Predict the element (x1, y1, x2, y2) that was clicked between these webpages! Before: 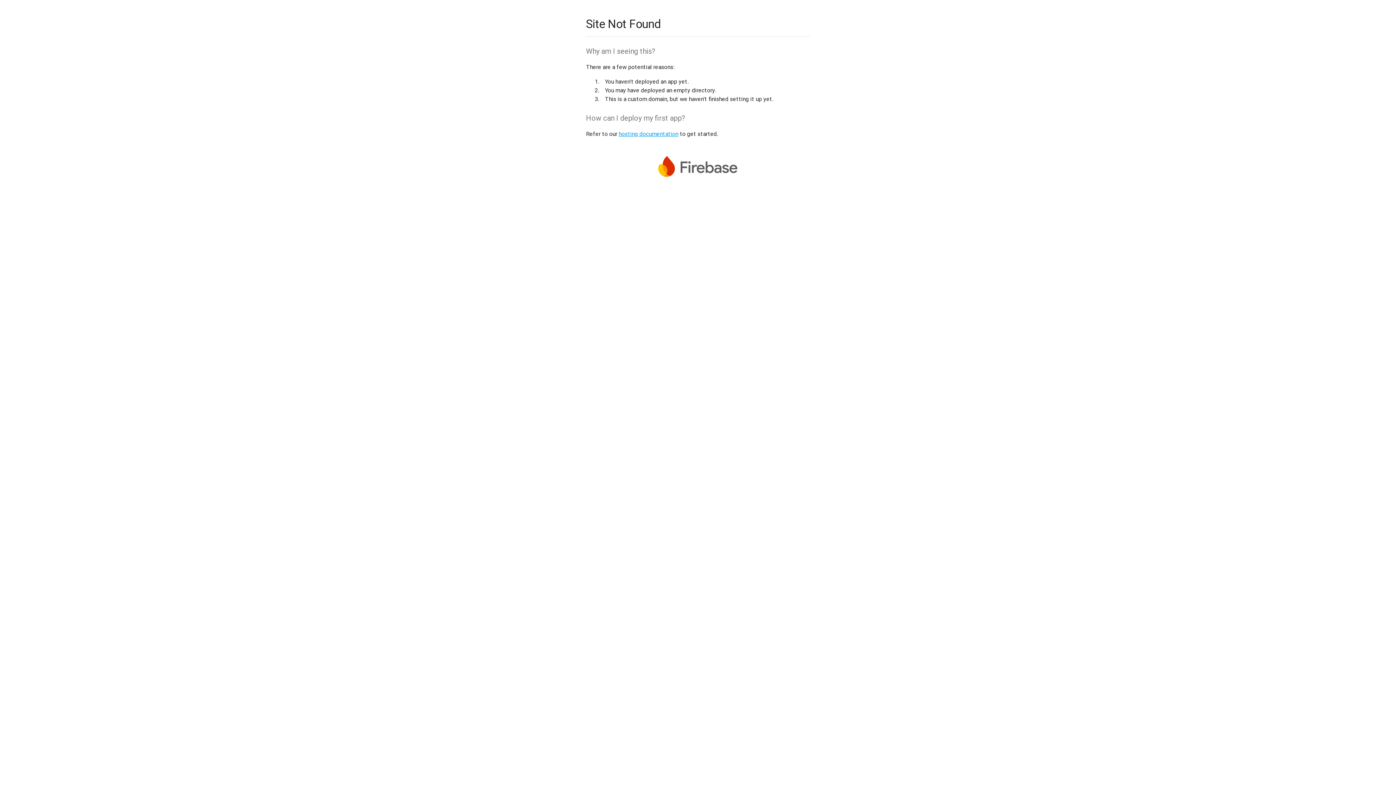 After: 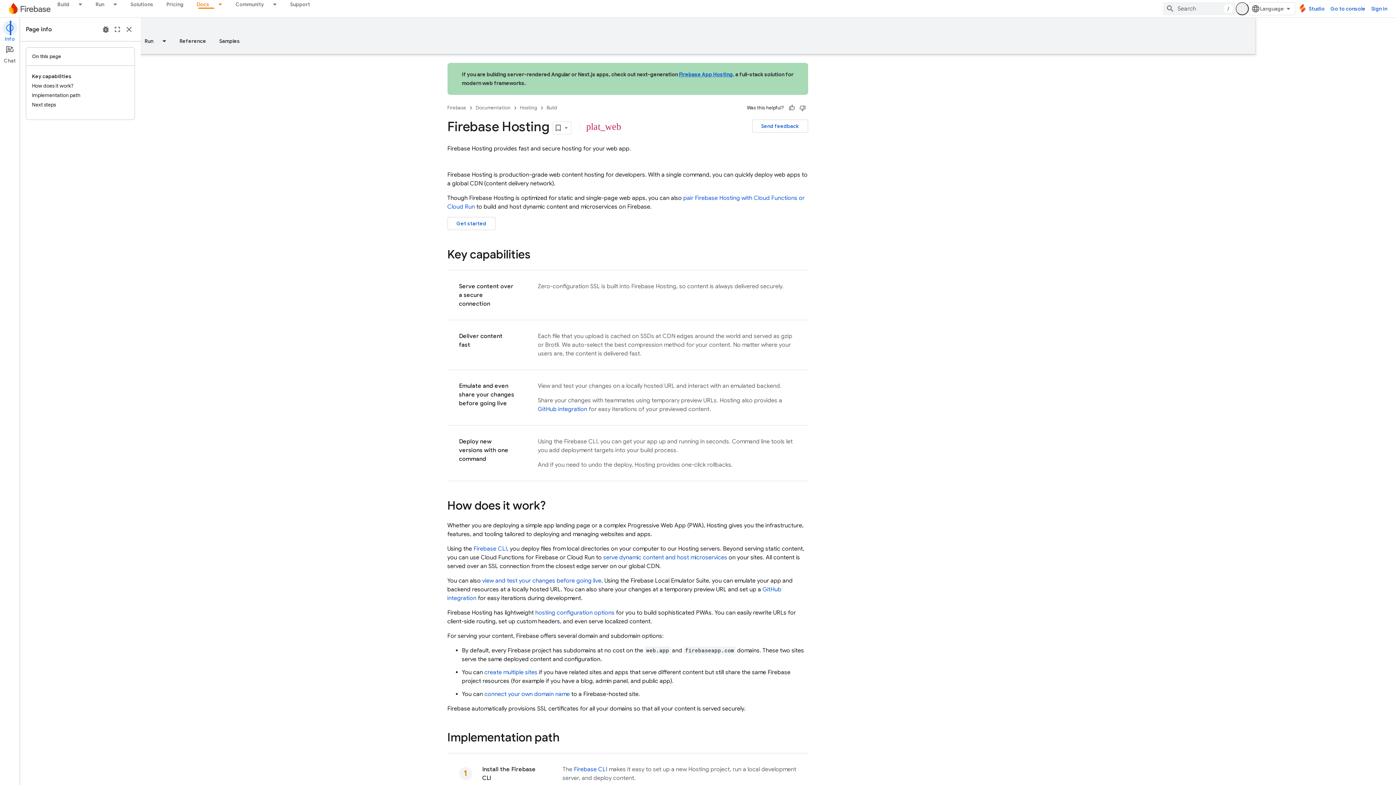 Action: label: hosting documentation bbox: (618, 130, 678, 137)